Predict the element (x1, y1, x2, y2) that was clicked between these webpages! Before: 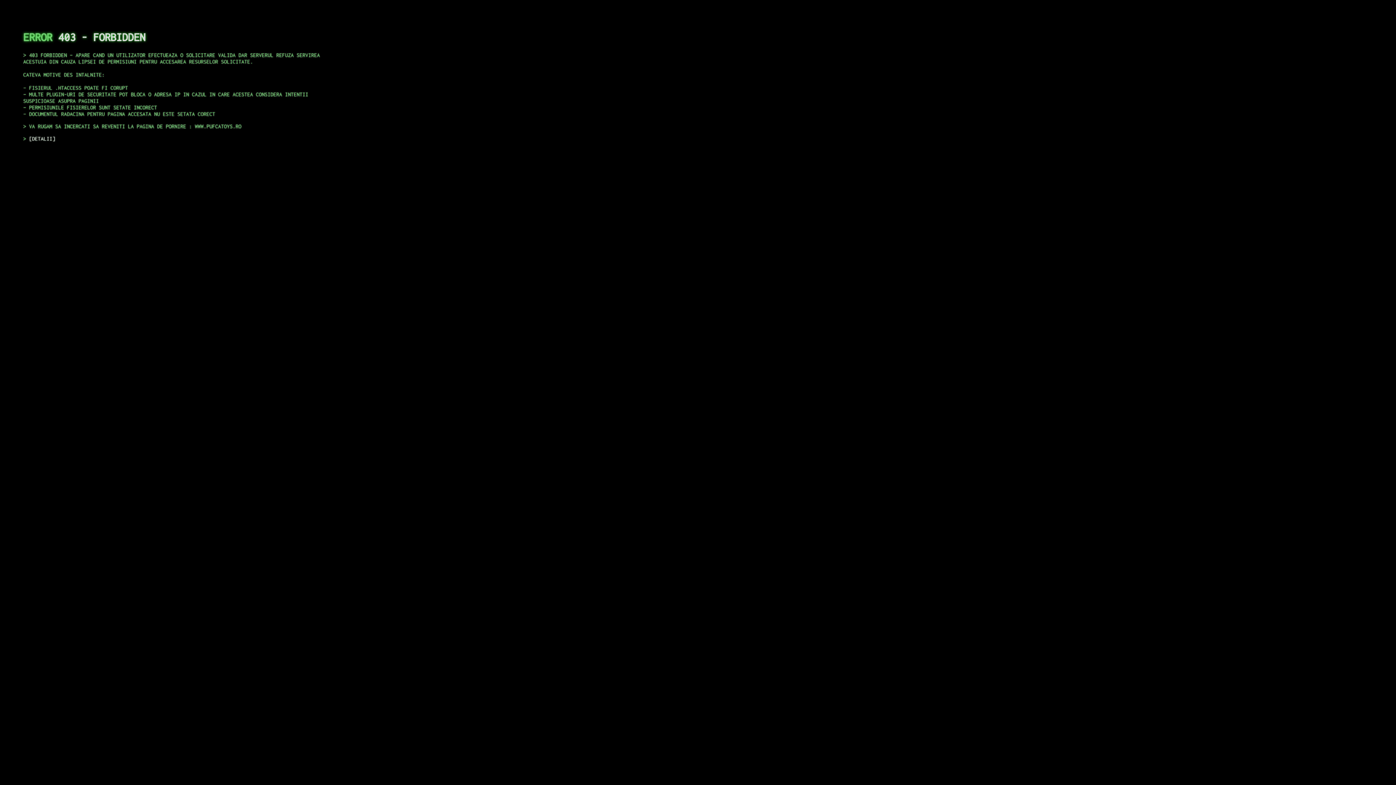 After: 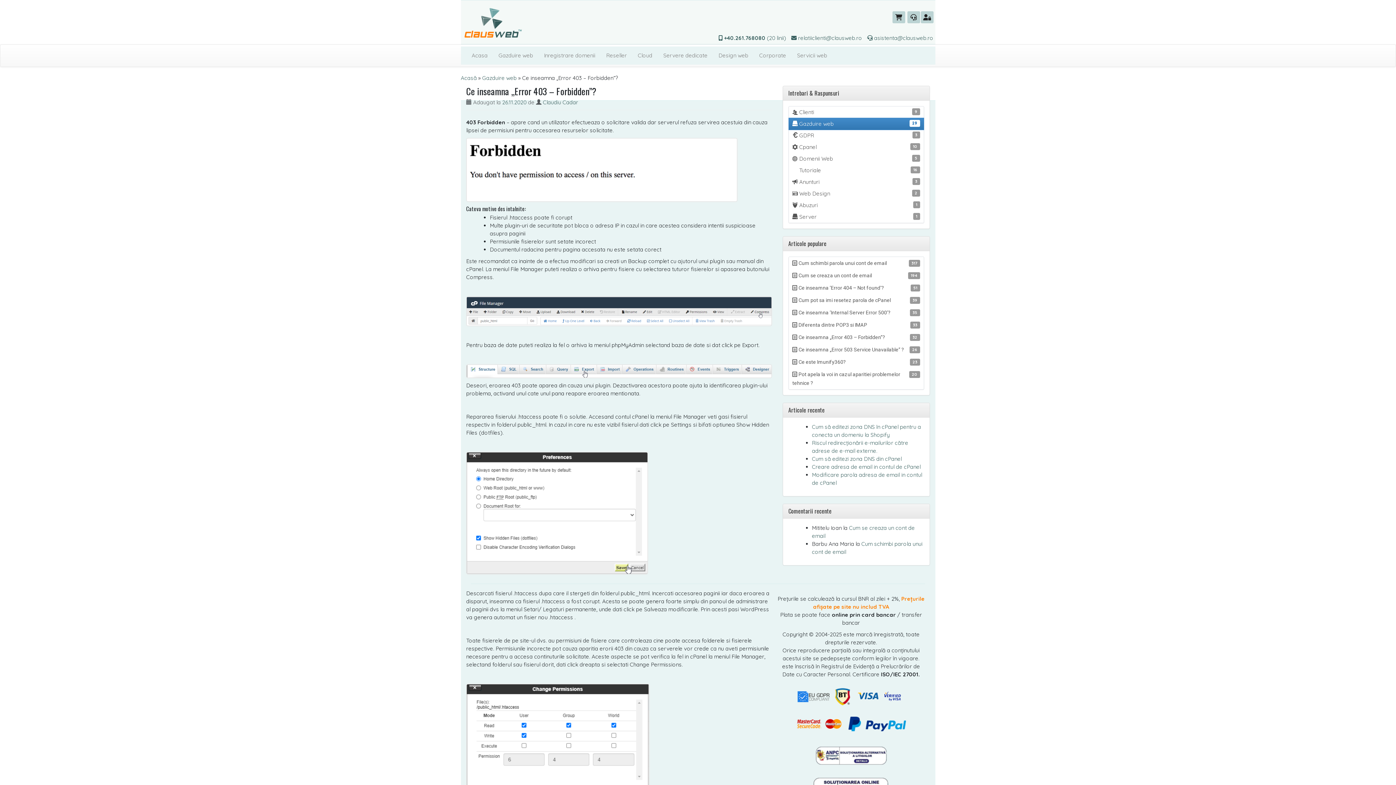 Action: bbox: (29, 135, 55, 141) label: DETALII